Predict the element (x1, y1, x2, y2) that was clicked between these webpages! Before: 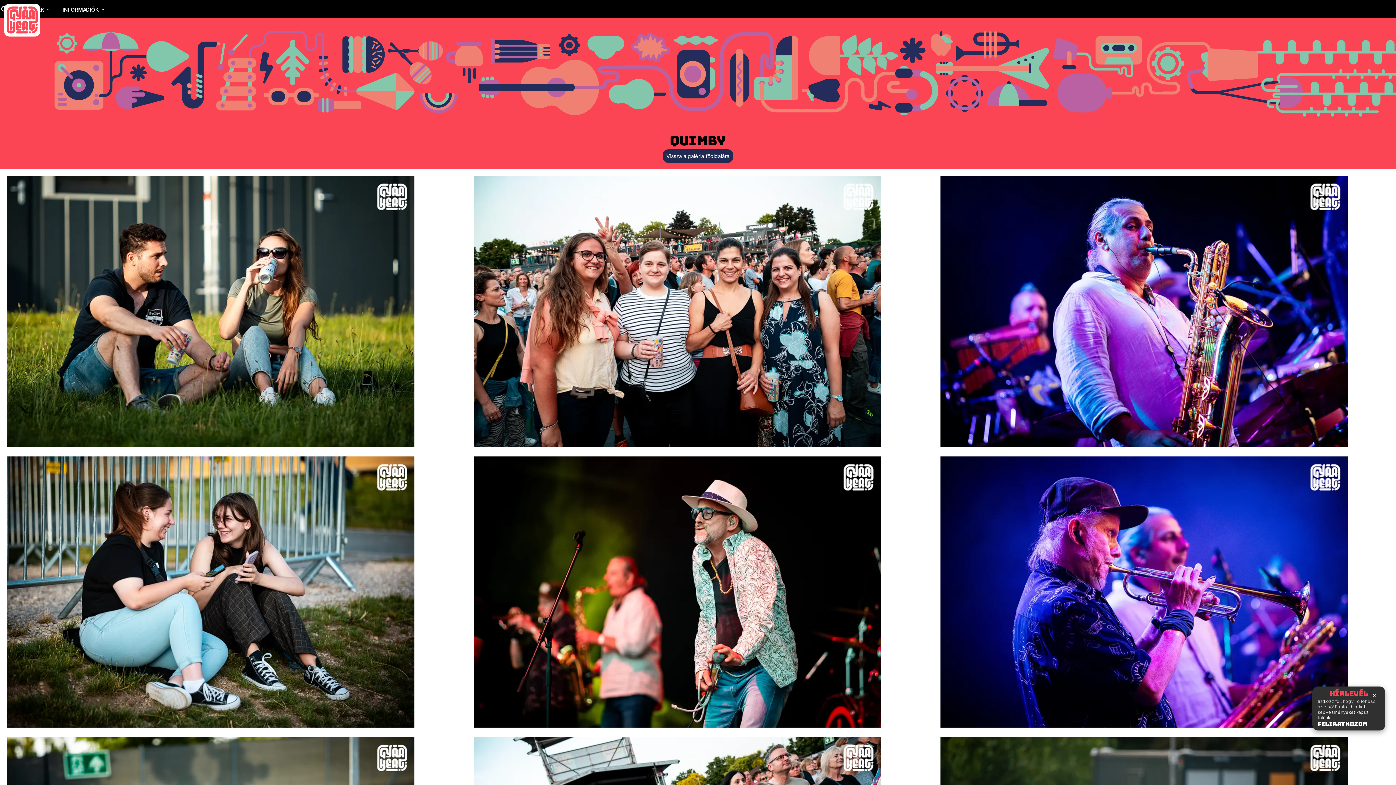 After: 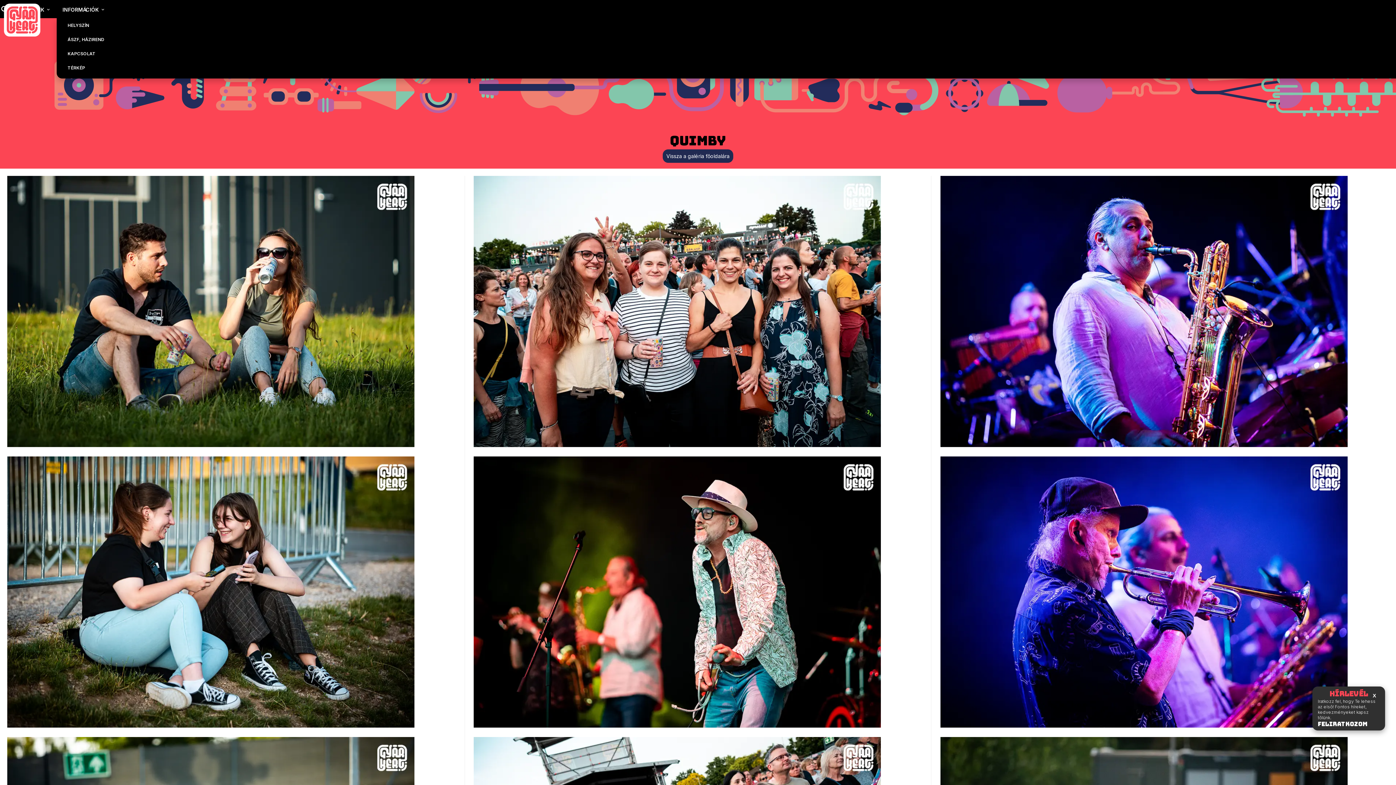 Action: bbox: (56, 0, 111, 18) label: INFORMÁCIÓK 